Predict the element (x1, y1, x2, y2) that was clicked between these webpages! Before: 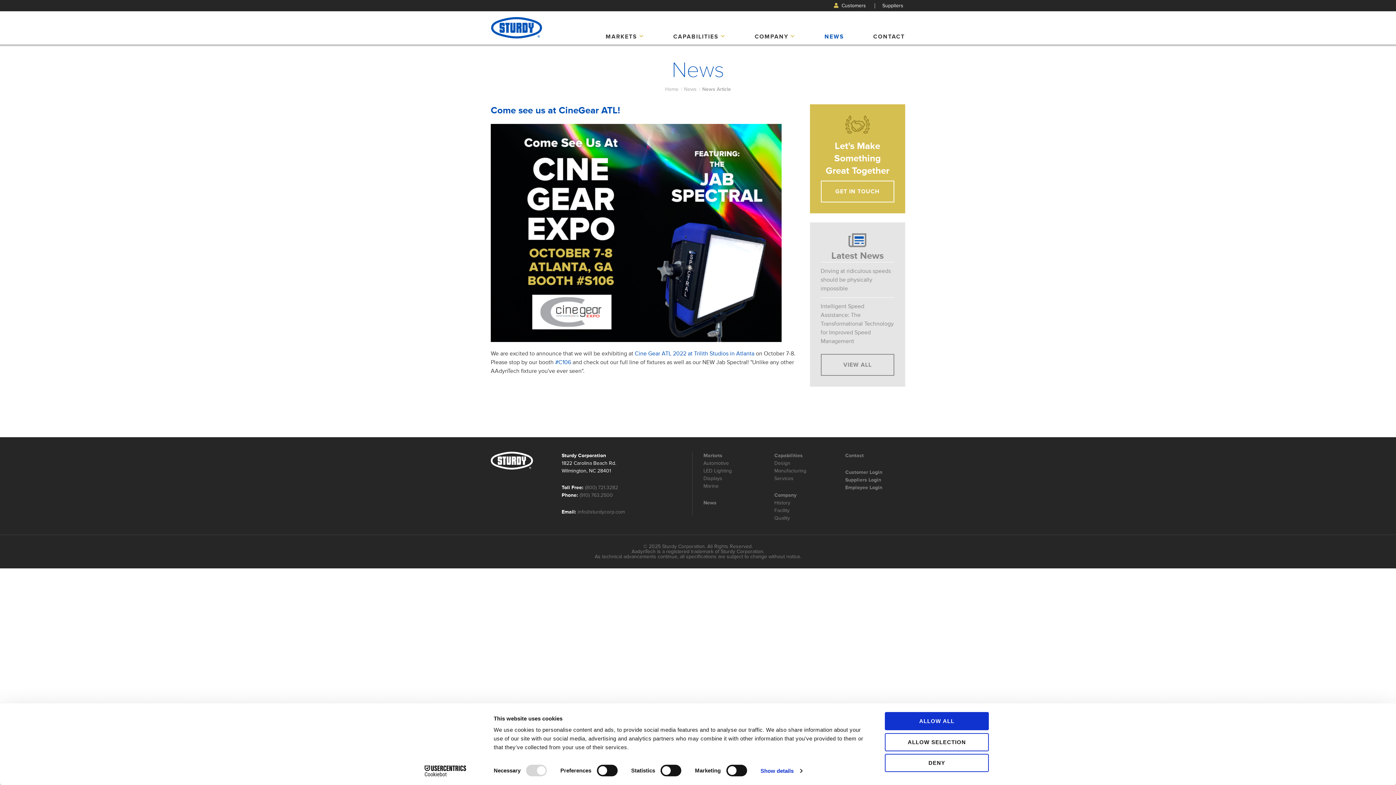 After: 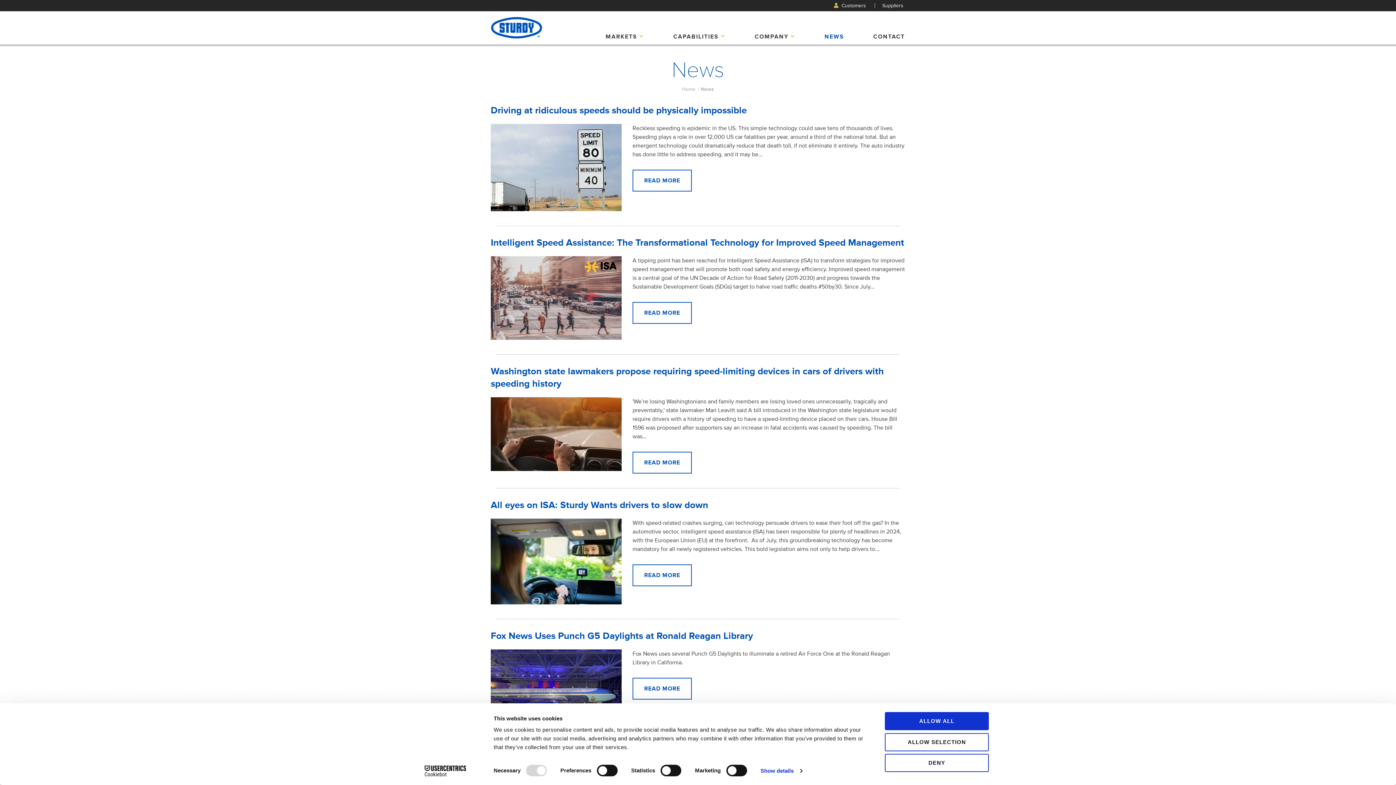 Action: label: News bbox: (684, 86, 696, 92)